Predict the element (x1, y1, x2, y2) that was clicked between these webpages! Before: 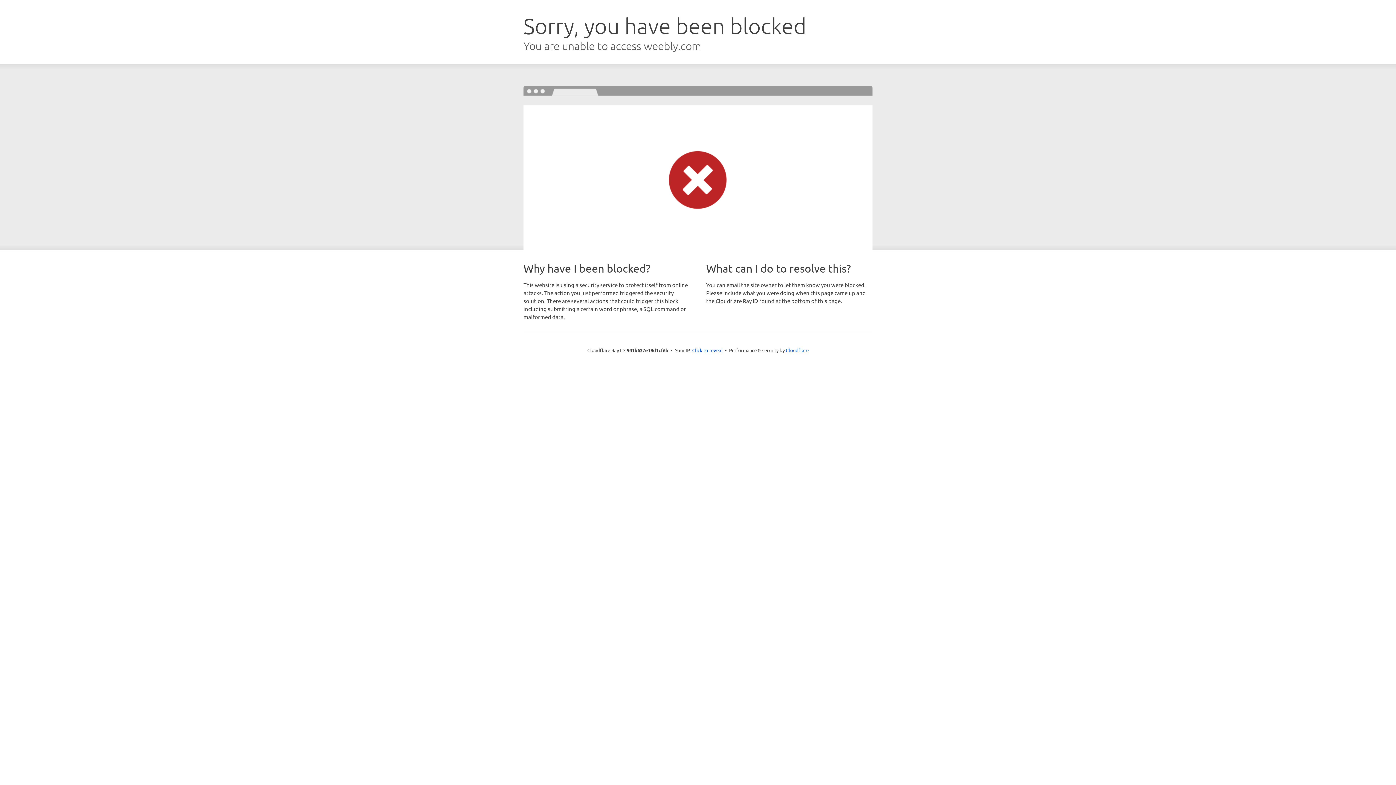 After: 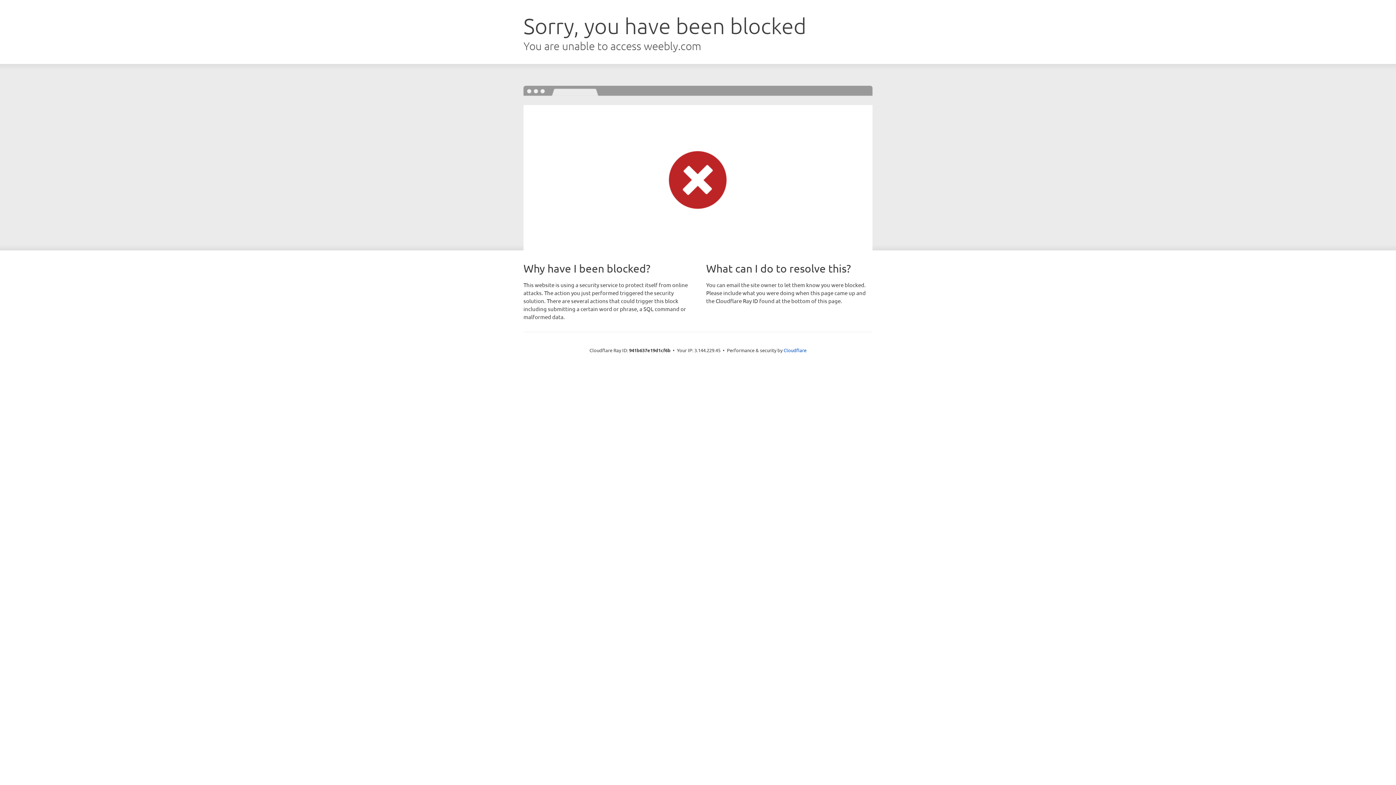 Action: bbox: (692, 346, 722, 353) label: Click to reveal